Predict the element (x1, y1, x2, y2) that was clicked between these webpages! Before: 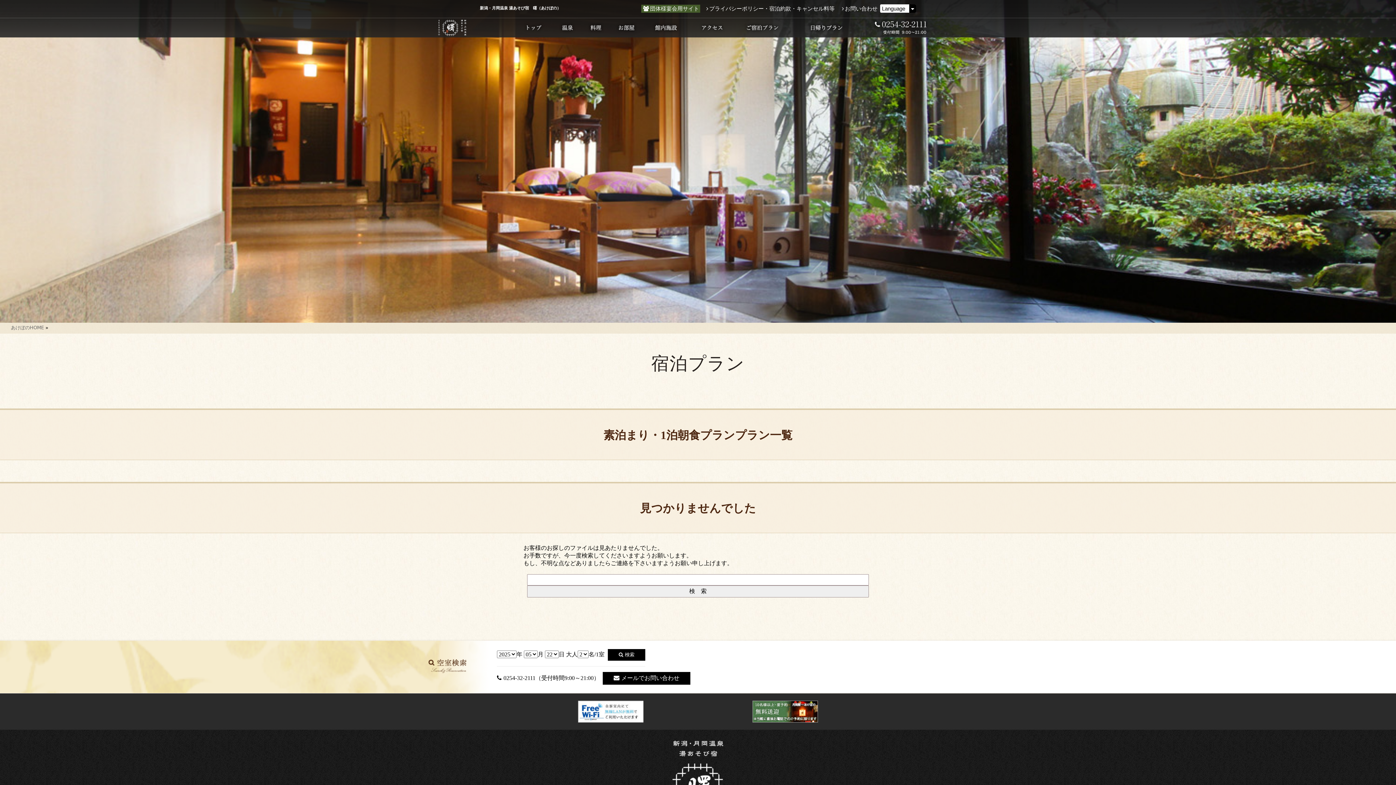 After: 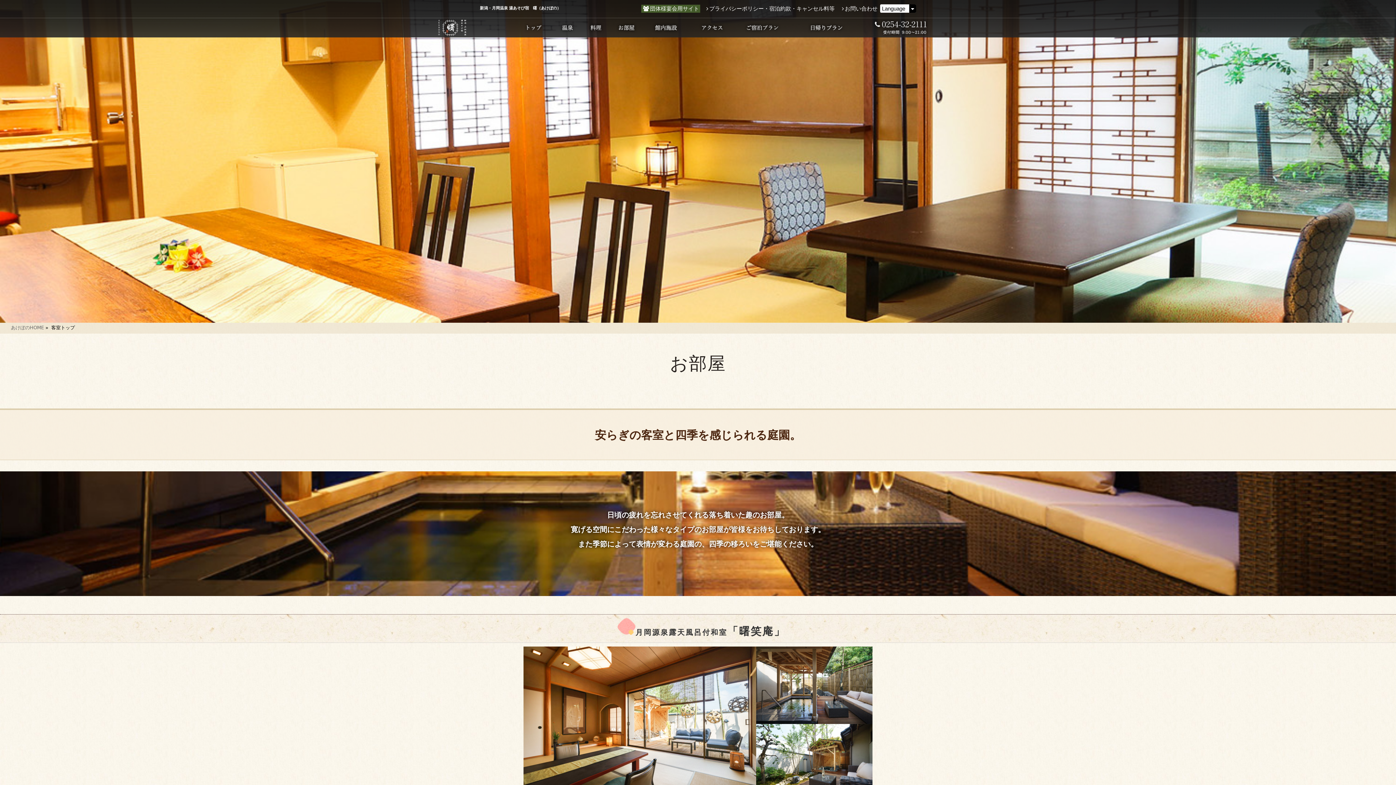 Action: bbox: (616, 18, 637, 37)